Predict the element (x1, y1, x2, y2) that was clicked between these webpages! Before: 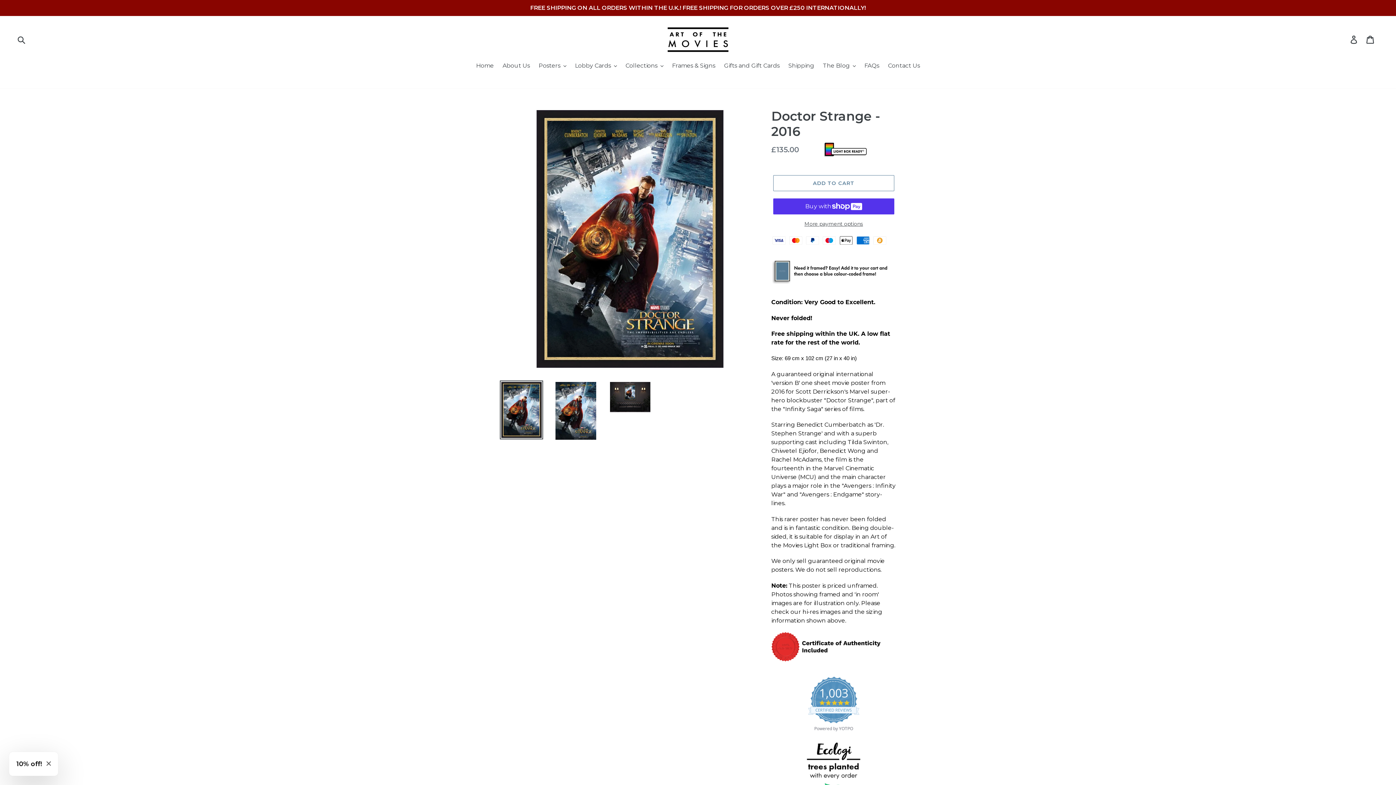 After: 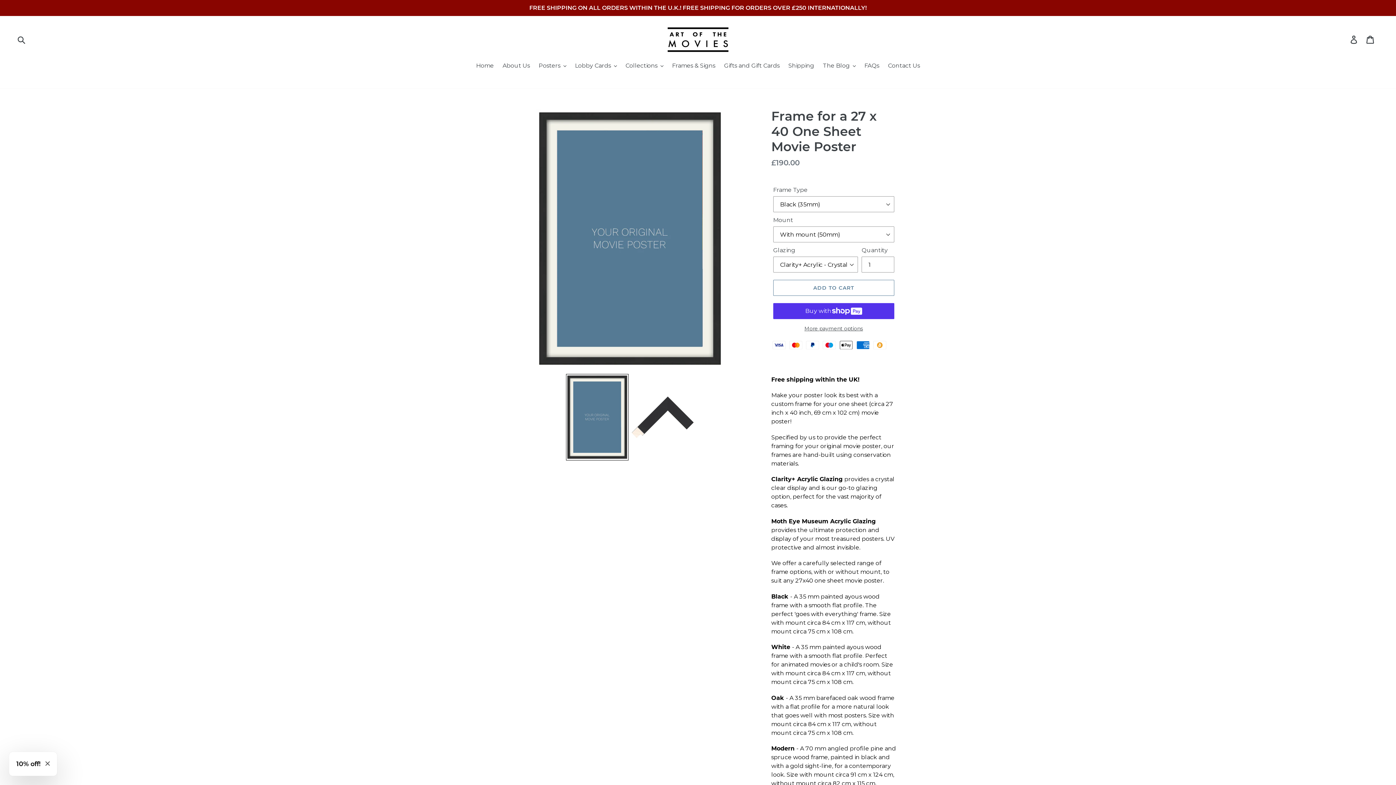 Action: bbox: (771, 279, 896, 286)